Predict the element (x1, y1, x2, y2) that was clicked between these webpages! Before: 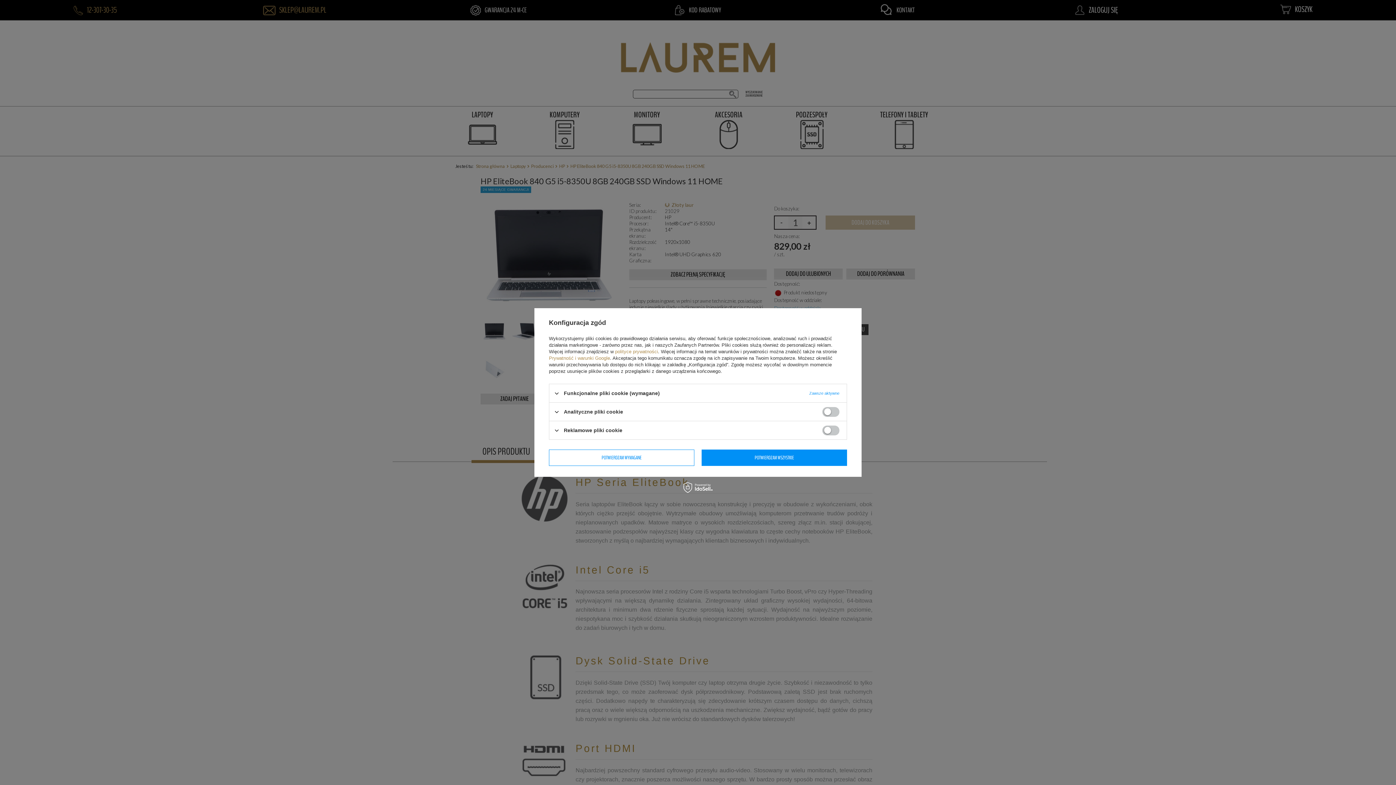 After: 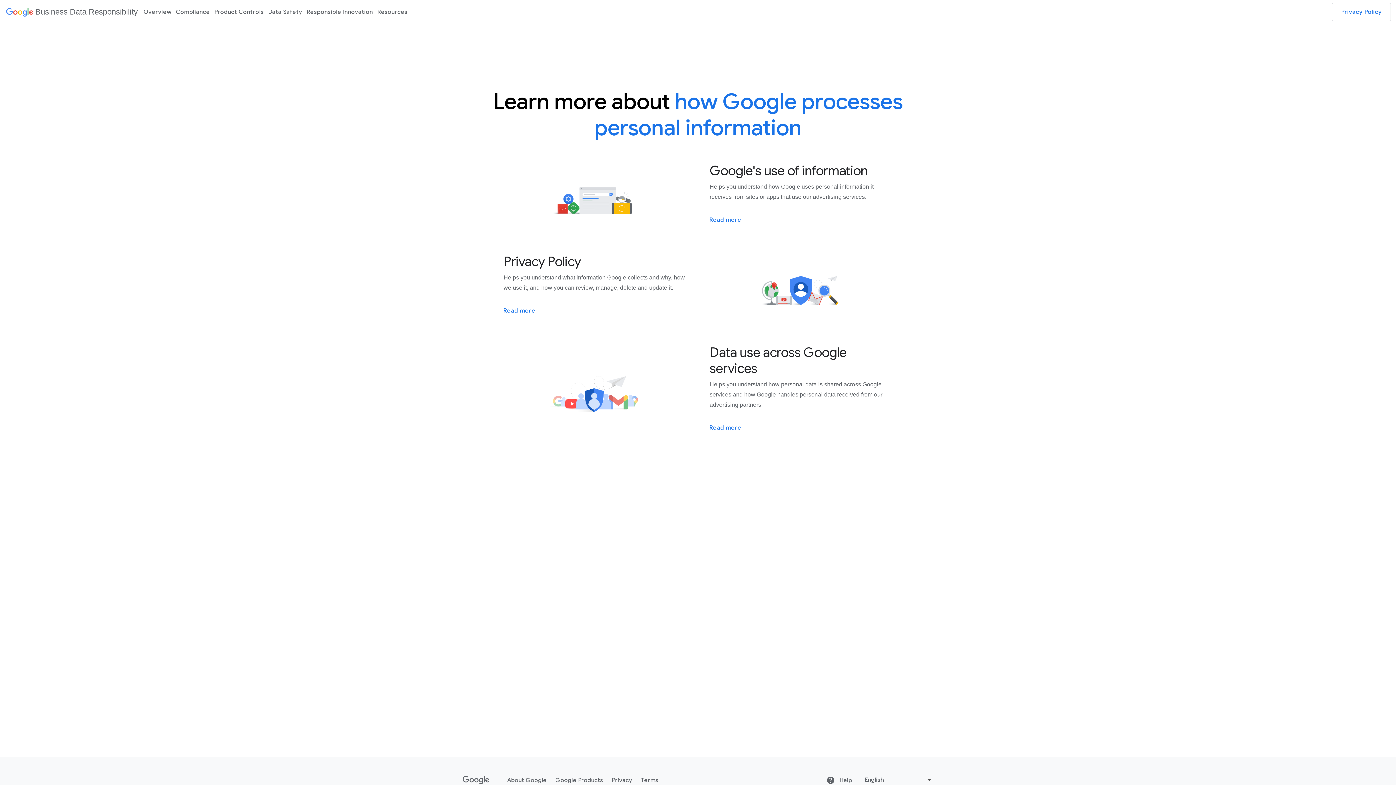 Action: bbox: (549, 355, 610, 361) label: Prywatność i warunki Google